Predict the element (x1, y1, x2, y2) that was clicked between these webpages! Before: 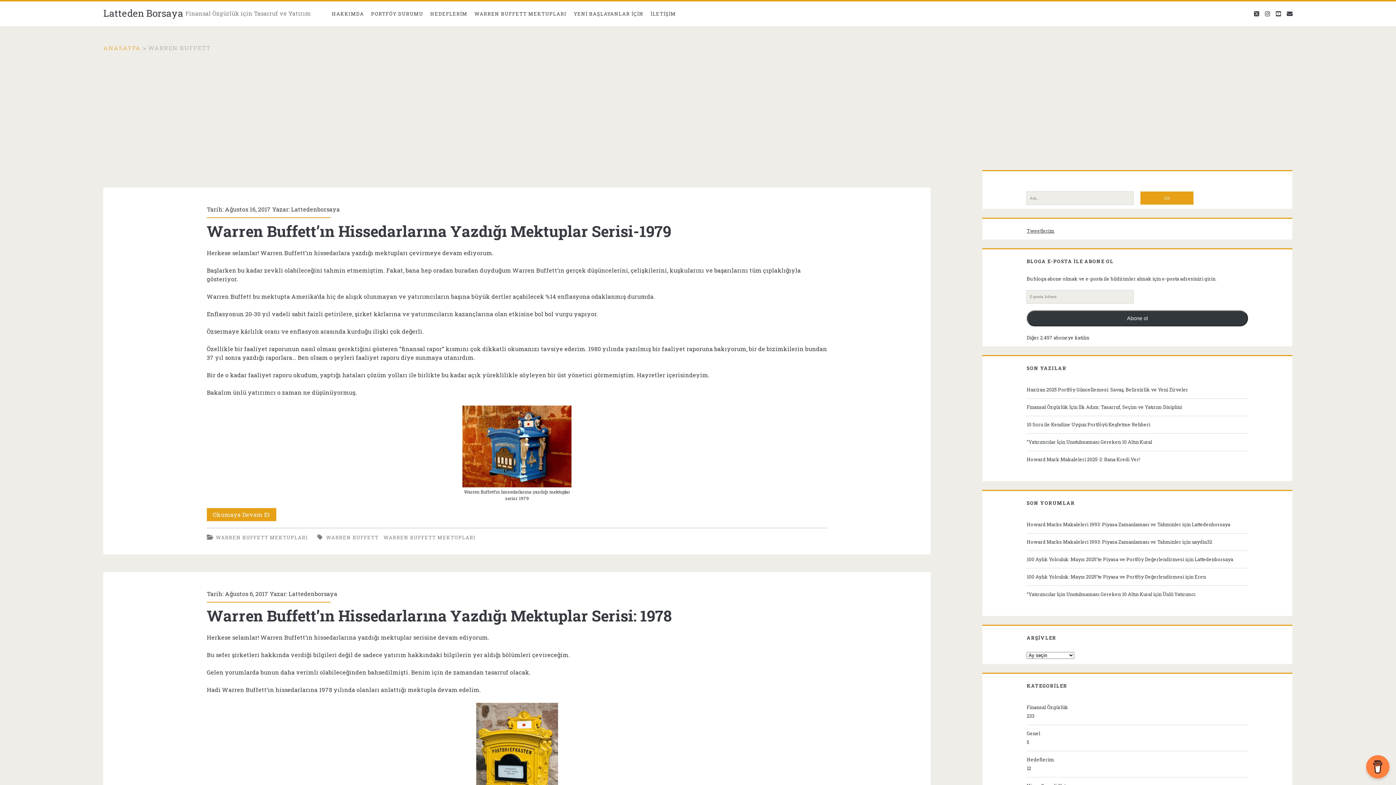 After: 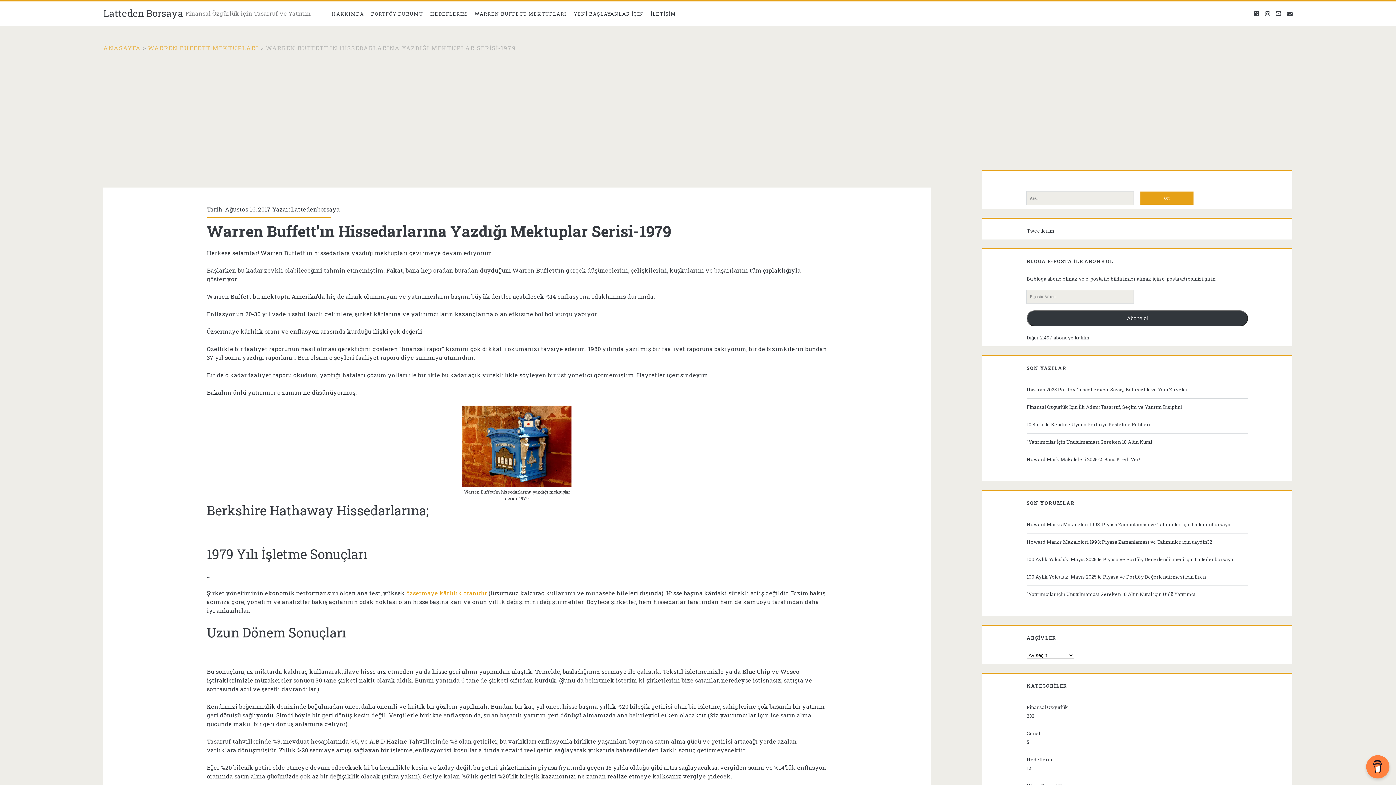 Action: label: Warren Buffett’ın Hissedarlarına Yazdığı Mektuplar Serisi-1979 bbox: (206, 221, 671, 241)